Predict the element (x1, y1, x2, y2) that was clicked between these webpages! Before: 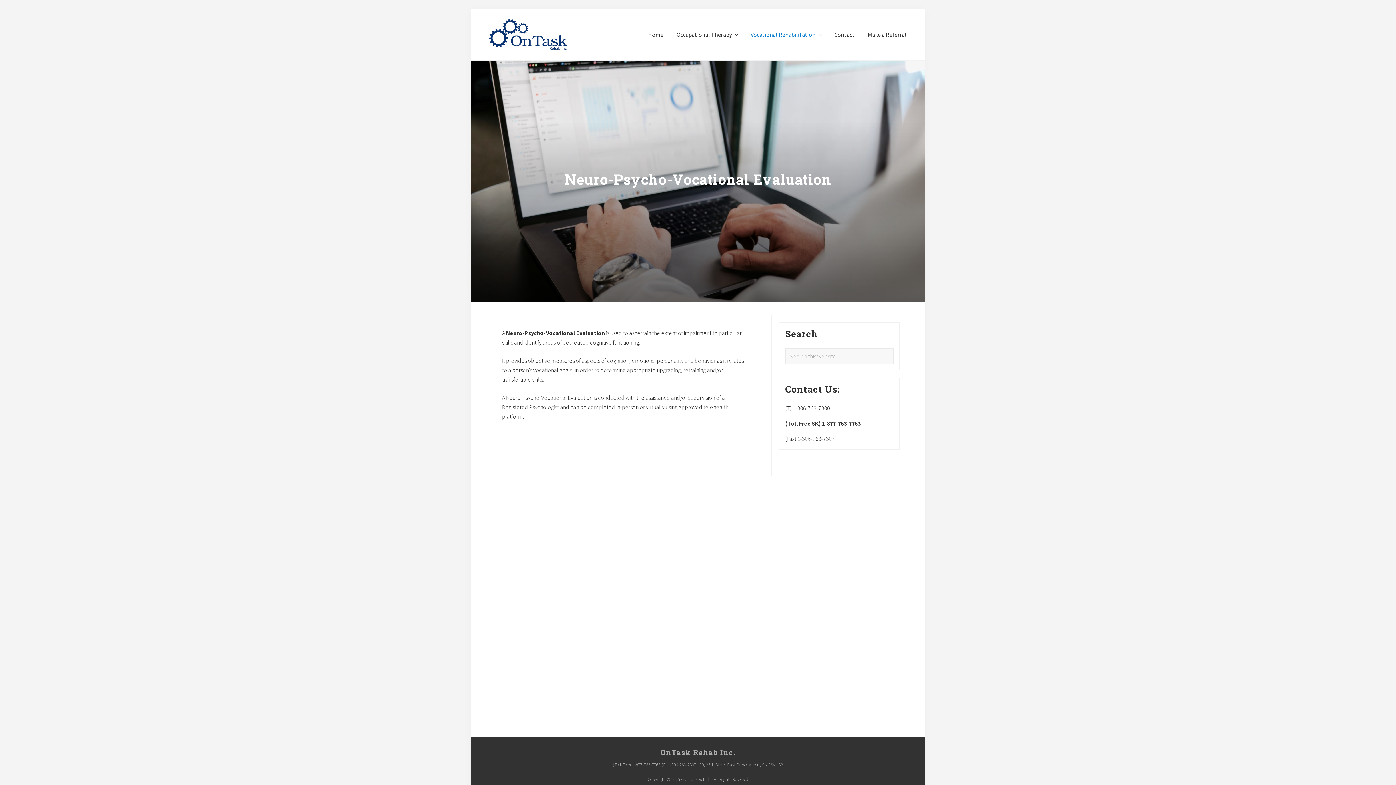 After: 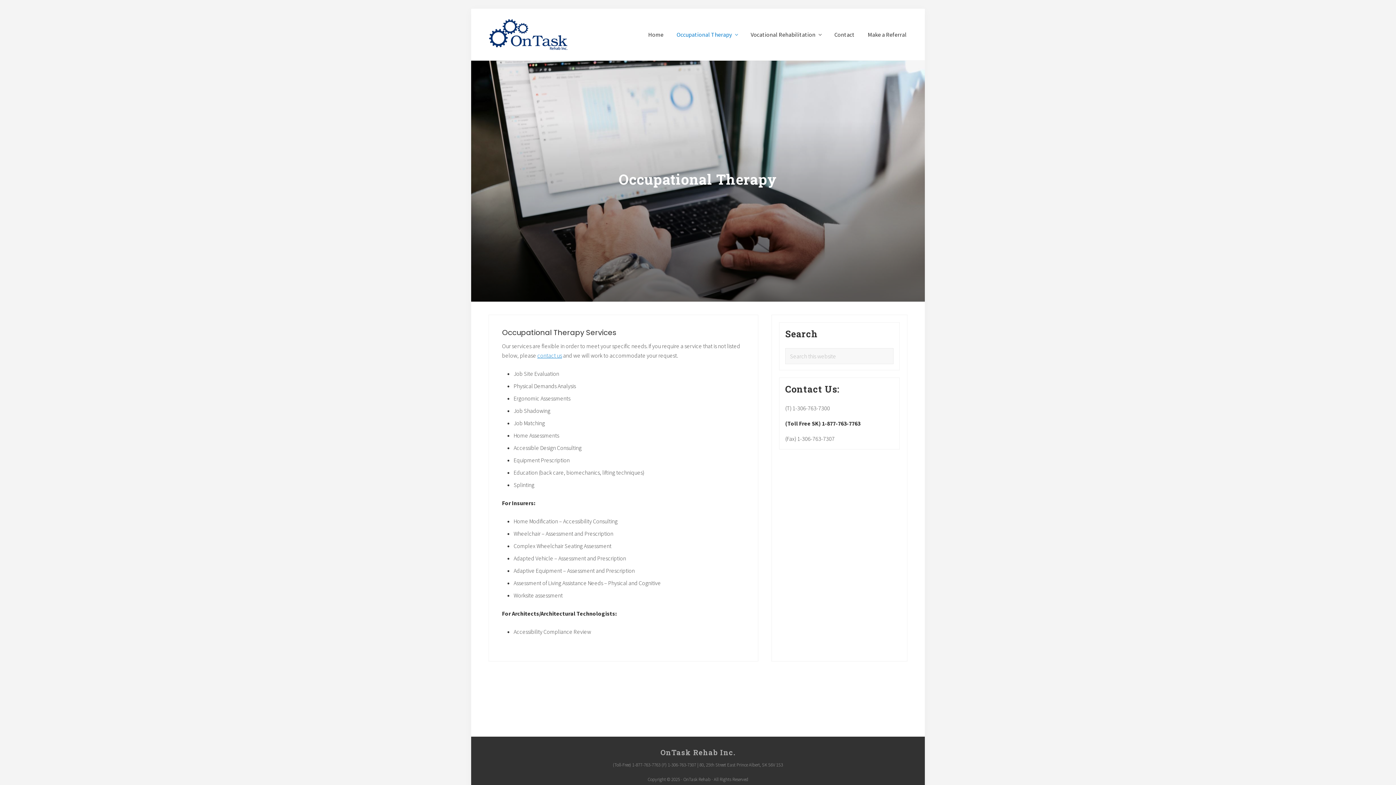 Action: label: Occupational Therapy bbox: (670, 29, 743, 39)